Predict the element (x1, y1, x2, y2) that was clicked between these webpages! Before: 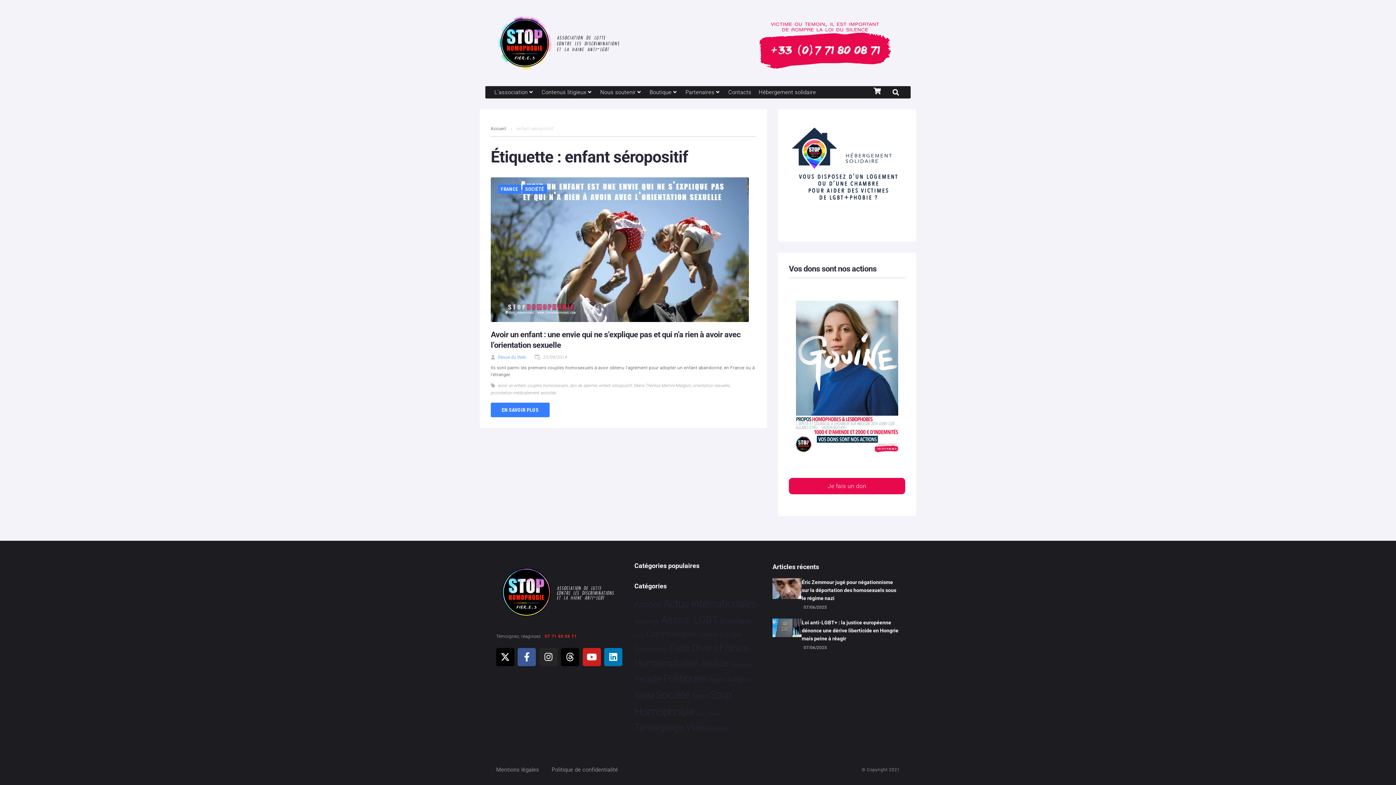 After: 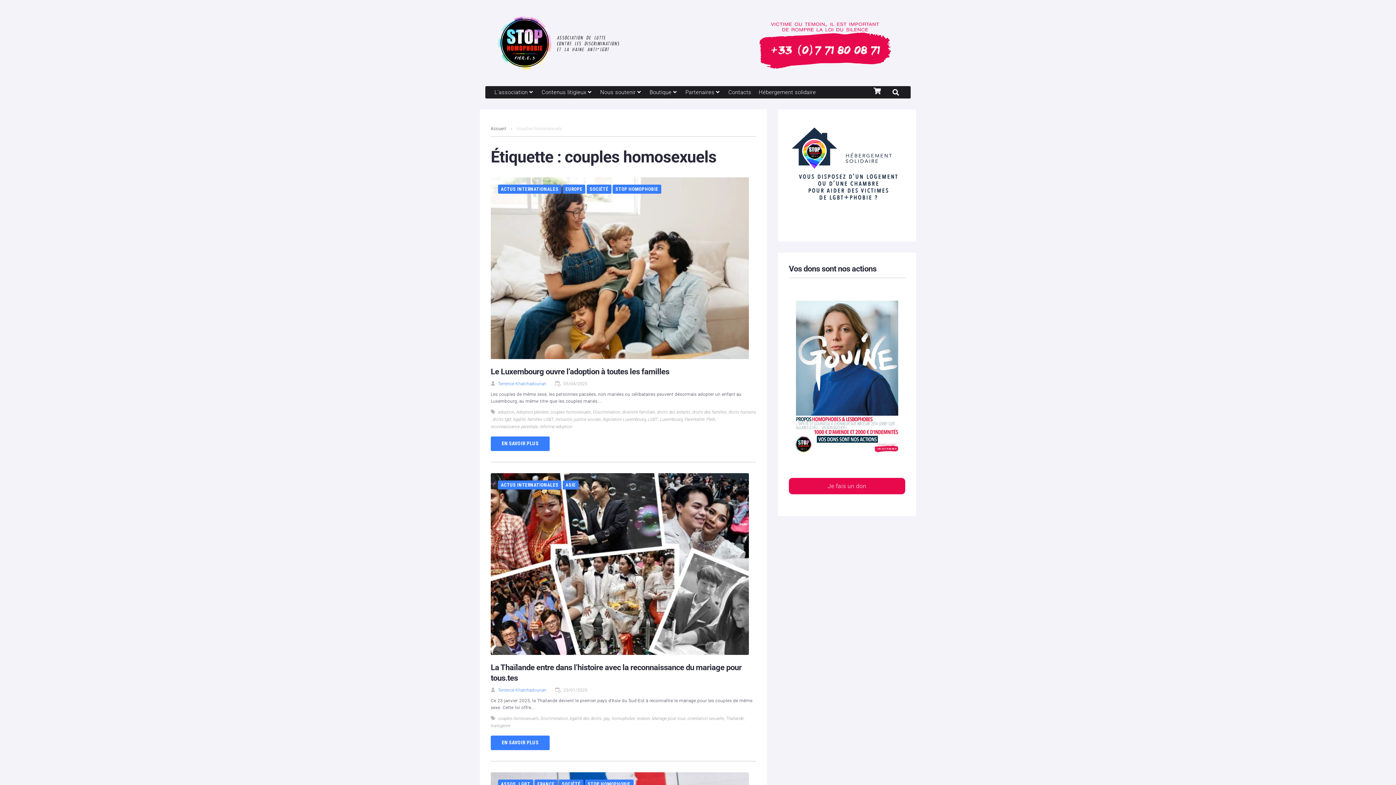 Action: bbox: (527, 382, 568, 389) label: couples homosexuels